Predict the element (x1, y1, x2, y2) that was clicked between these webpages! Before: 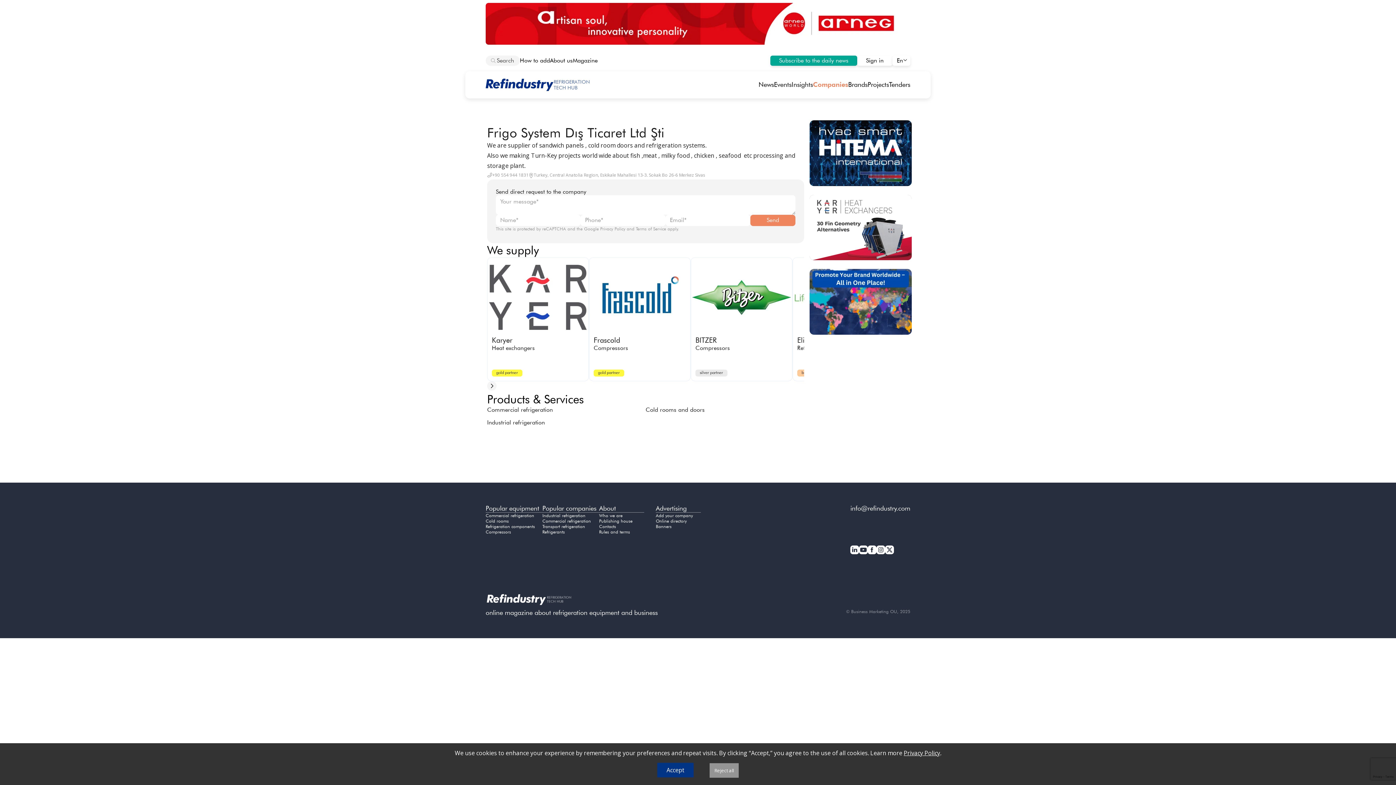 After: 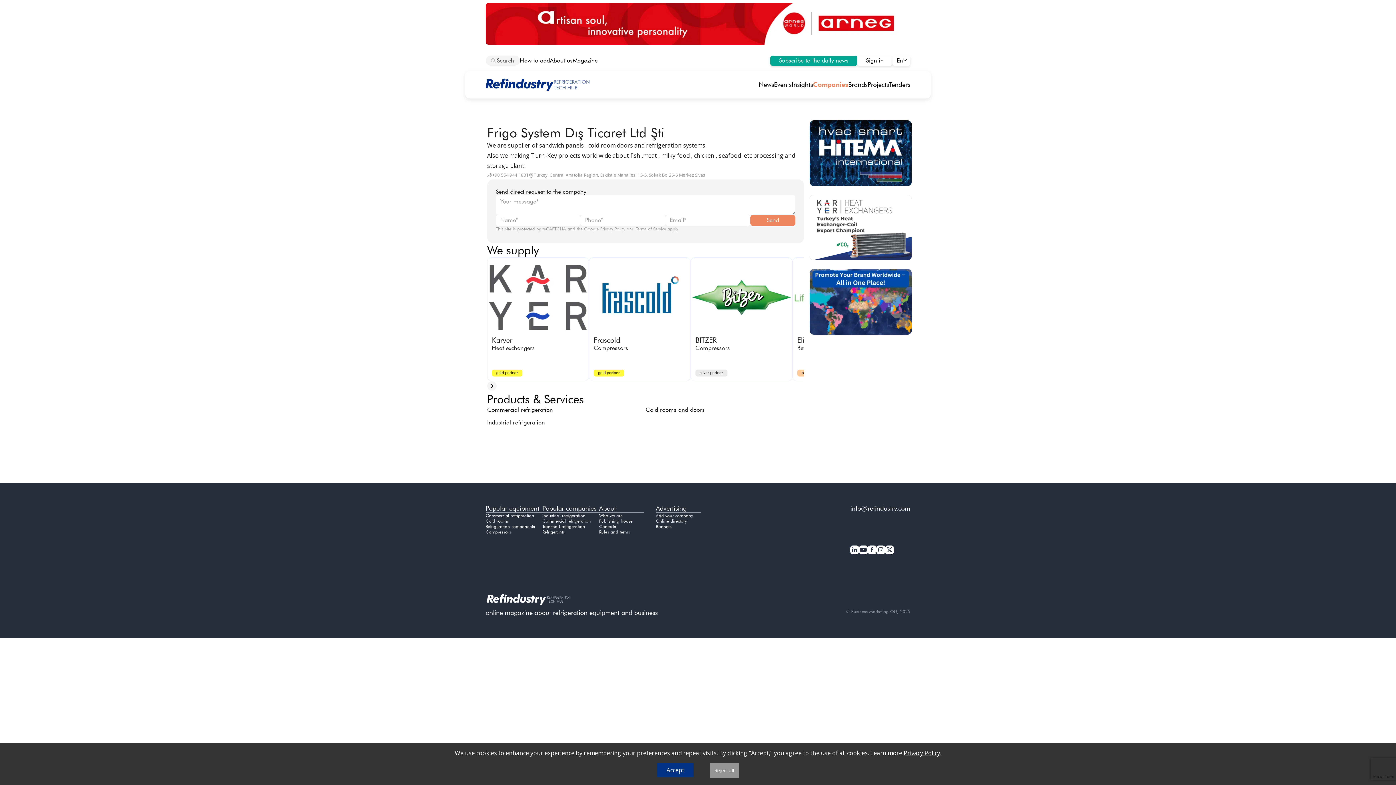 Action: bbox: (850, 545, 859, 555)